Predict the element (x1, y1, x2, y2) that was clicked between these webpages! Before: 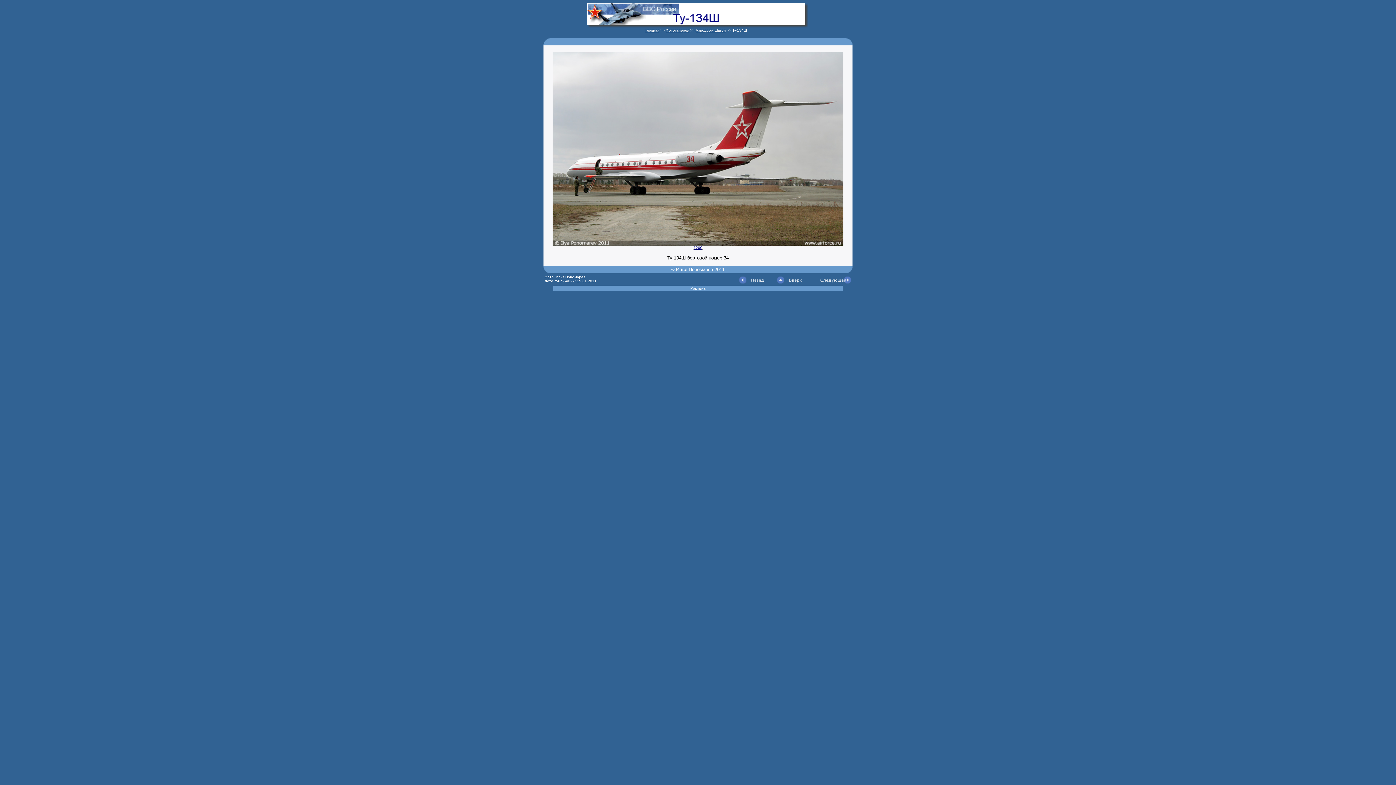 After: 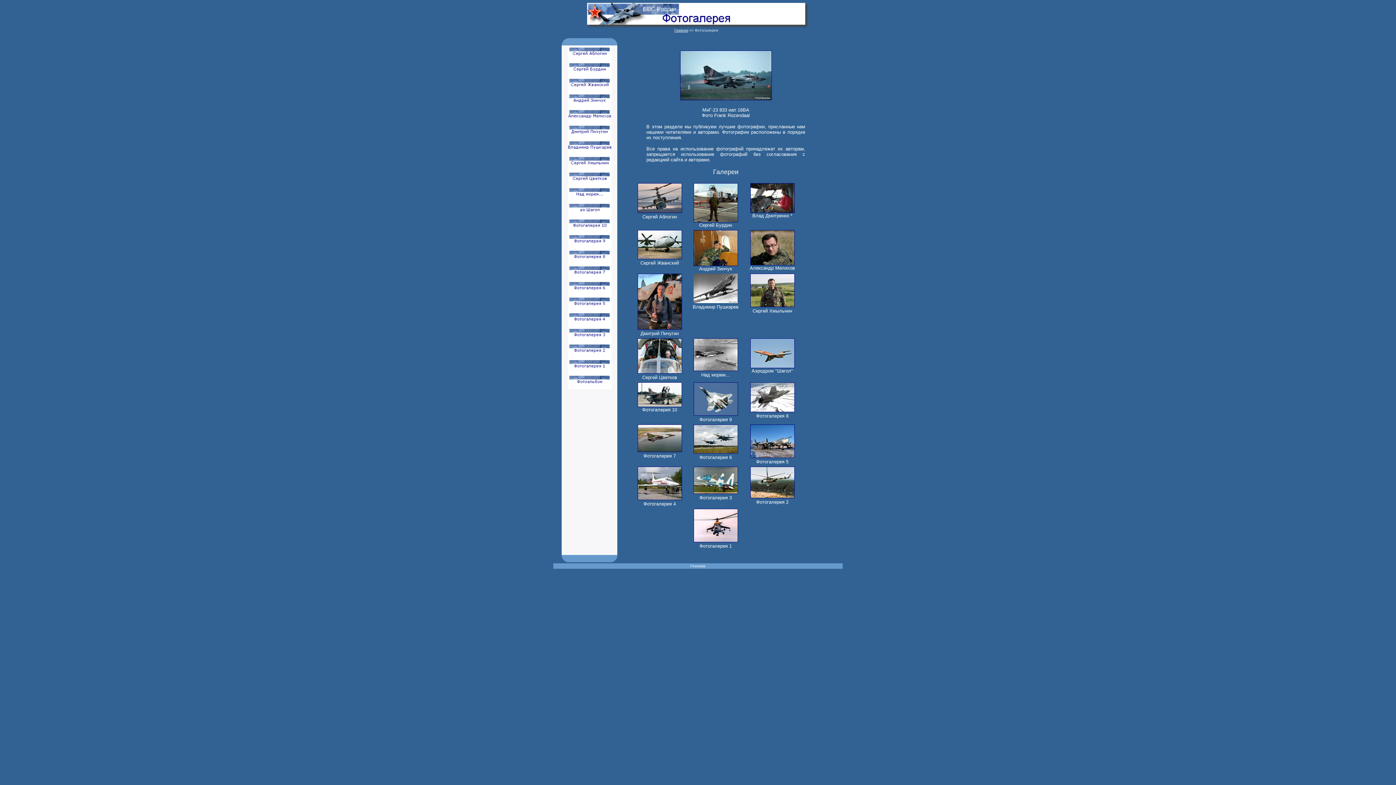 Action: label: Фотогалерея bbox: (666, 28, 689, 32)